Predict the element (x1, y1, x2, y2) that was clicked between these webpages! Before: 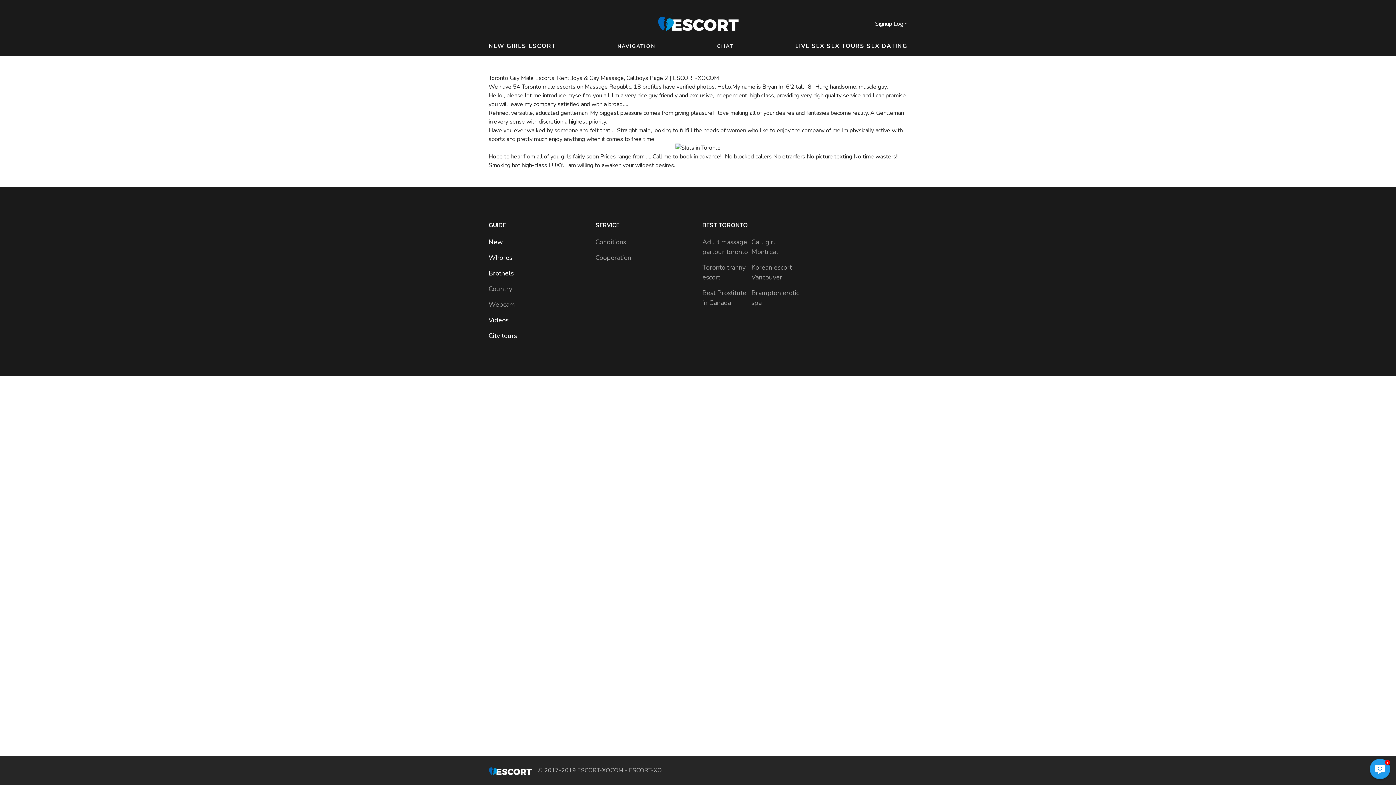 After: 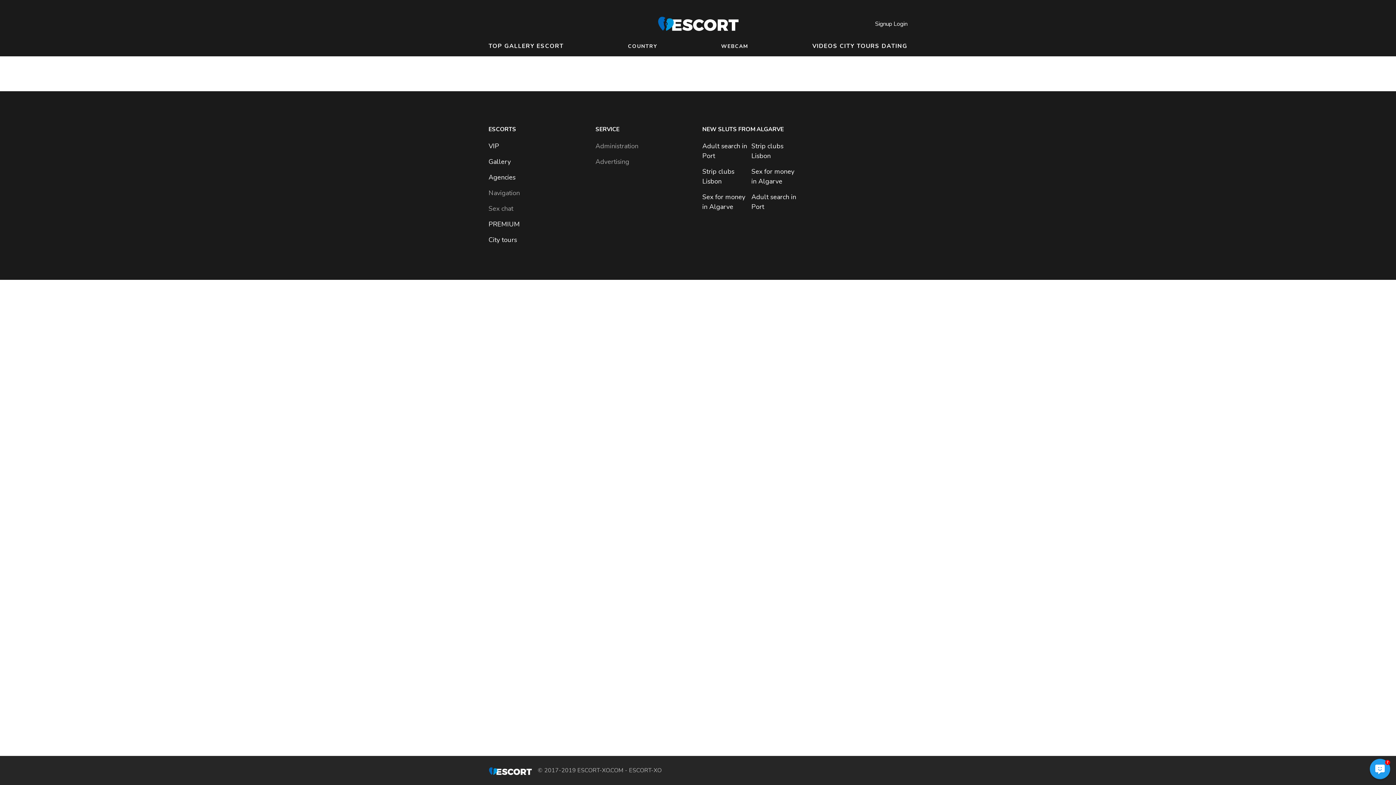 Action: label: Webcam bbox: (488, 300, 515, 309)